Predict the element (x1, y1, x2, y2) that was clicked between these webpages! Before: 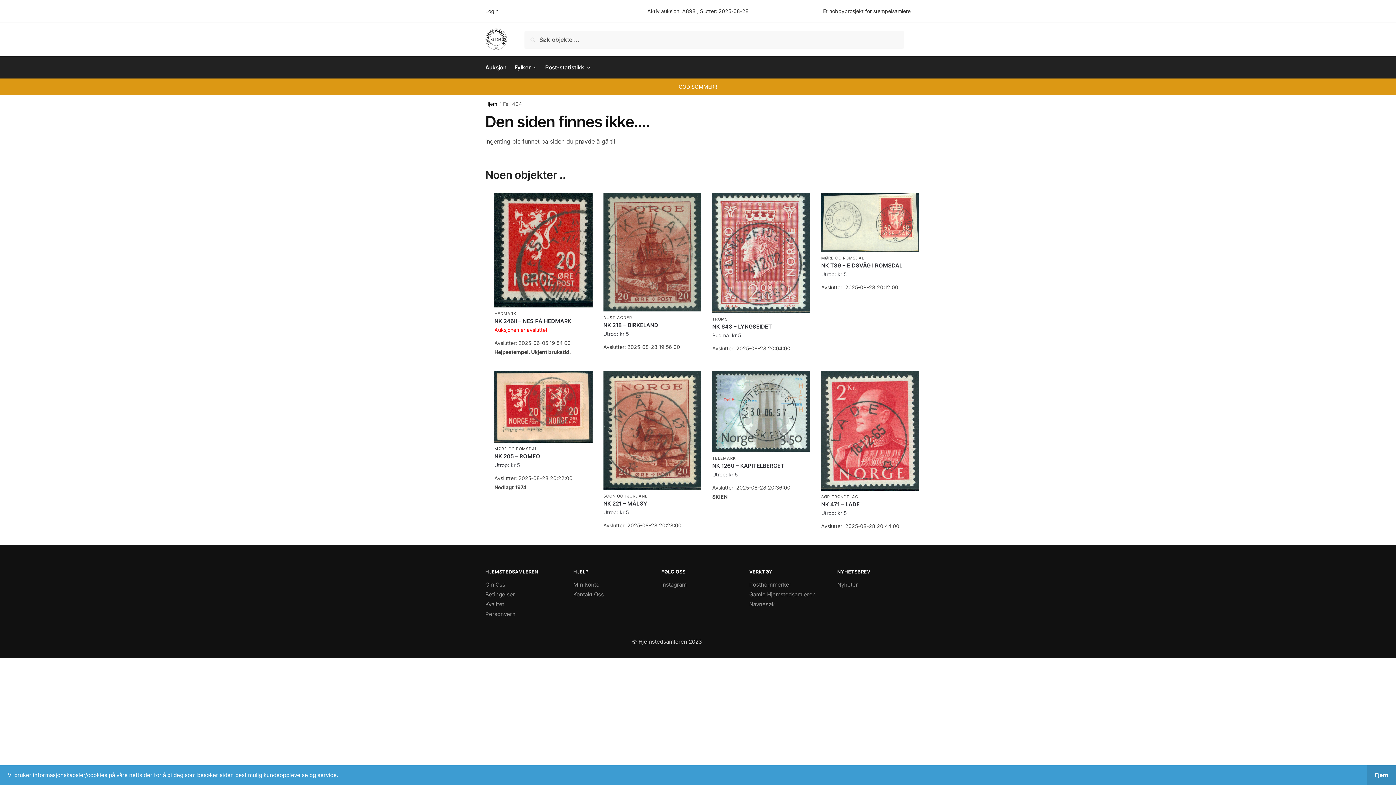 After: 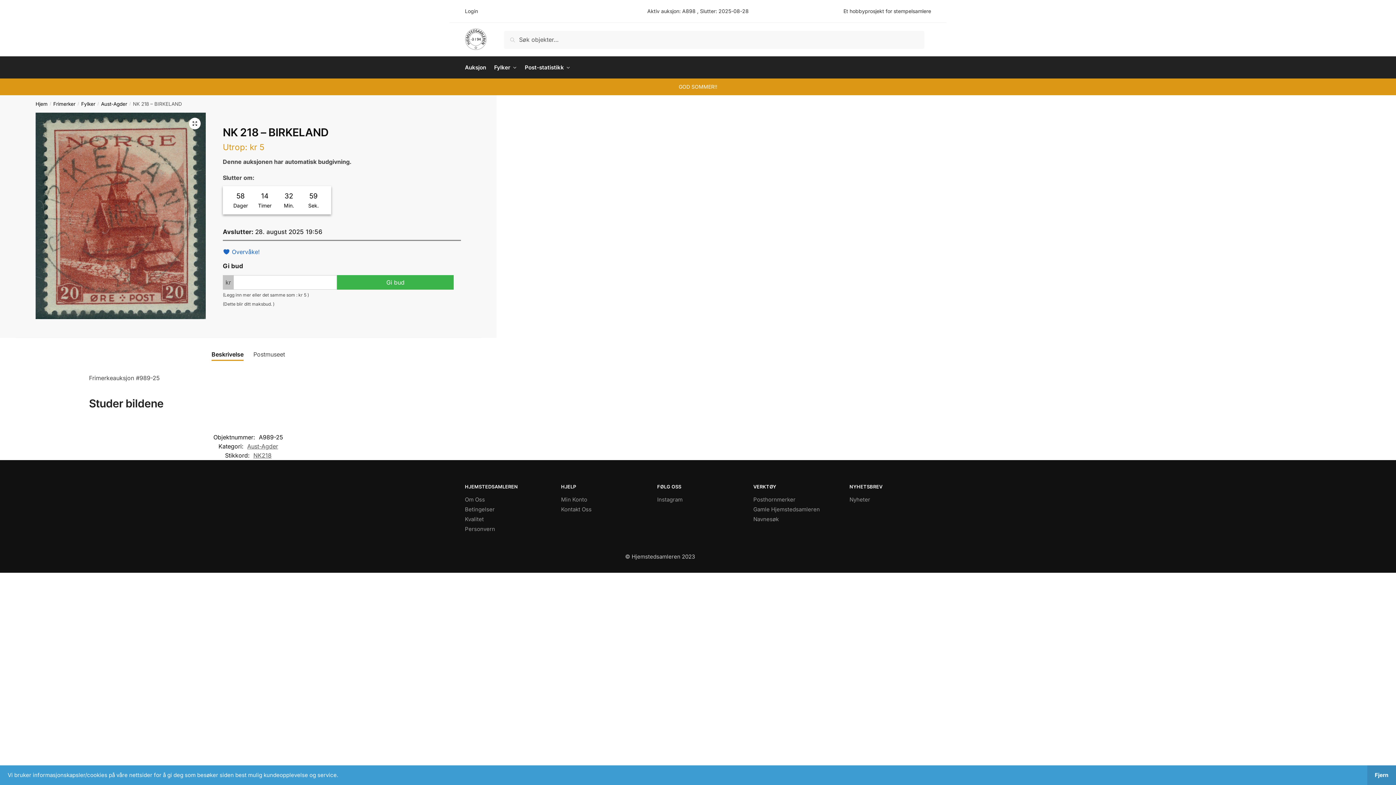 Action: bbox: (603, 192, 701, 311)